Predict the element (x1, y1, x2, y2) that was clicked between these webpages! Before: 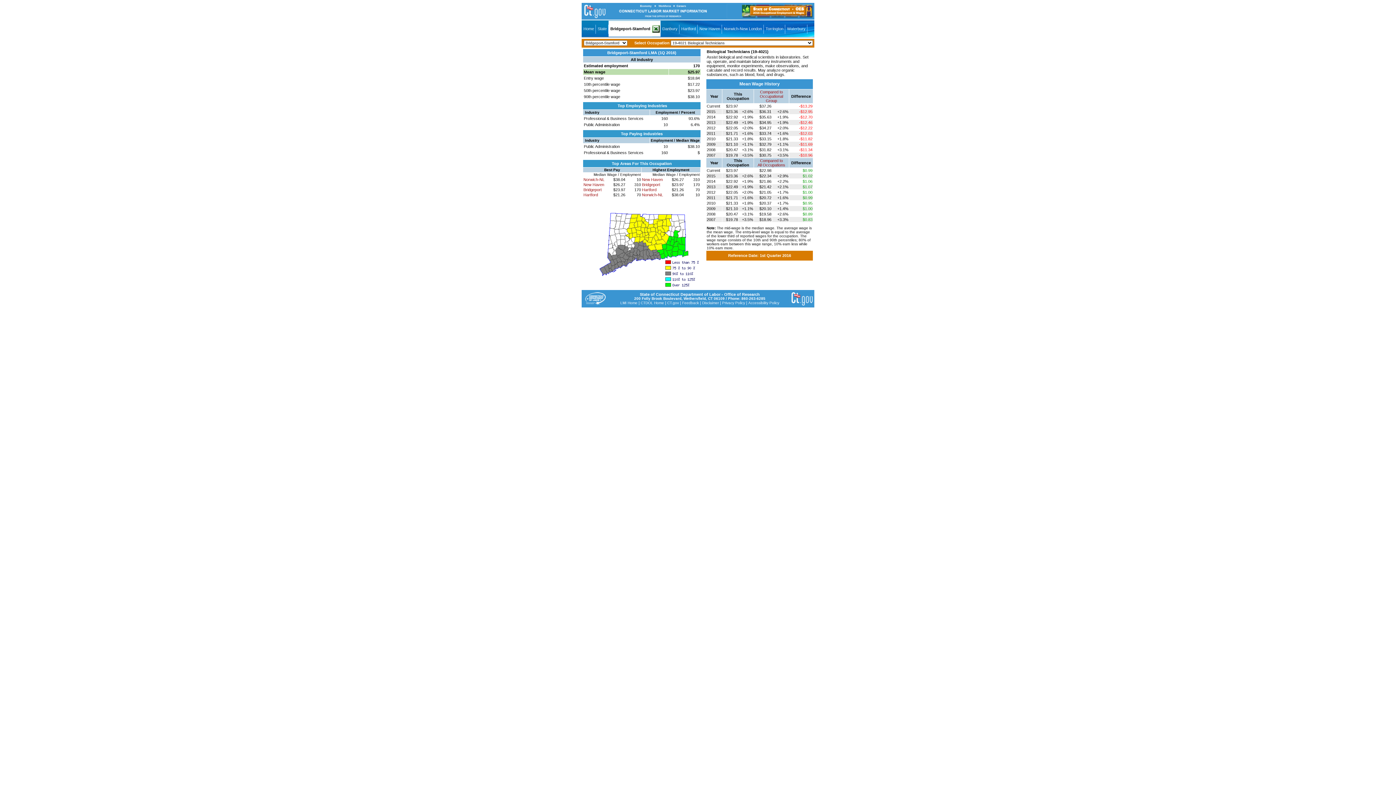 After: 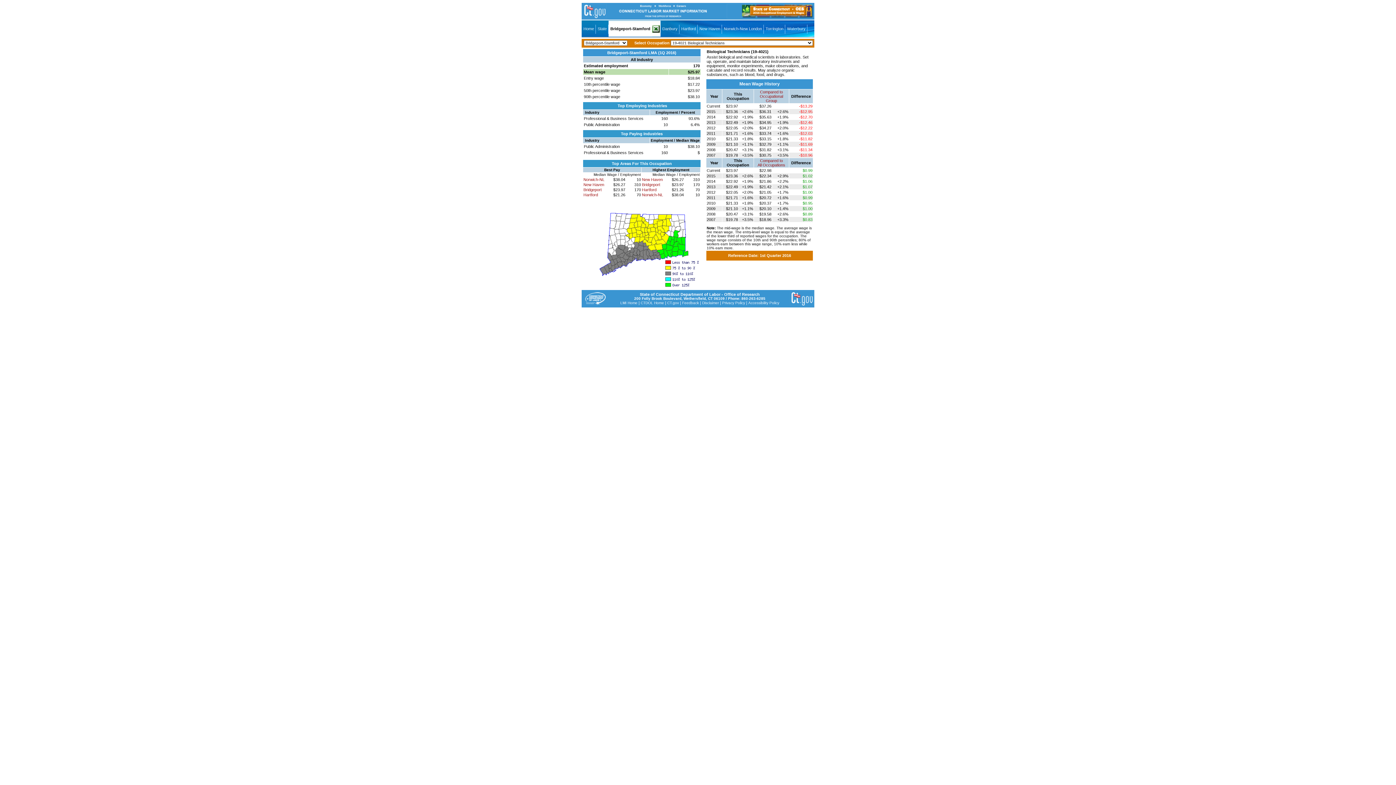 Action: label: Bridgeport bbox: (642, 182, 660, 186)